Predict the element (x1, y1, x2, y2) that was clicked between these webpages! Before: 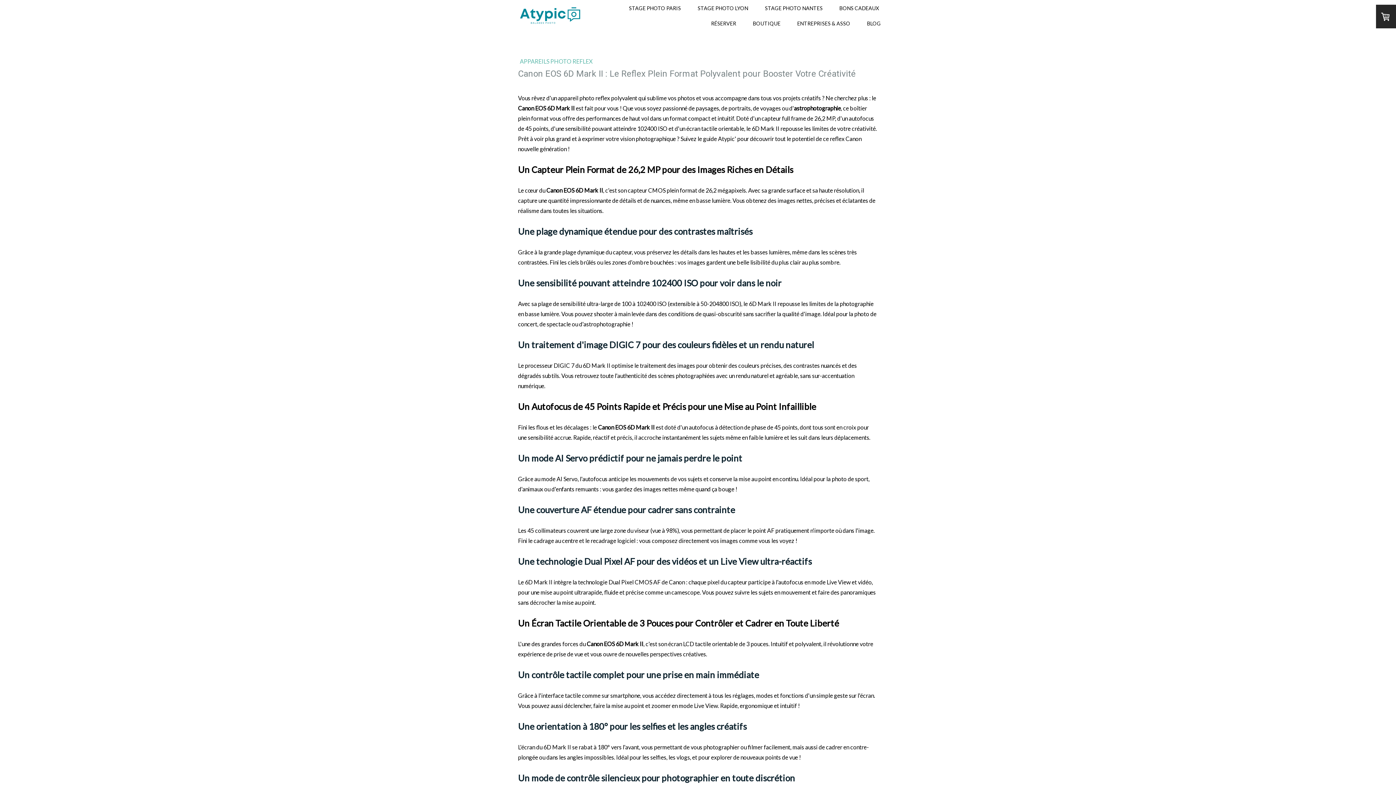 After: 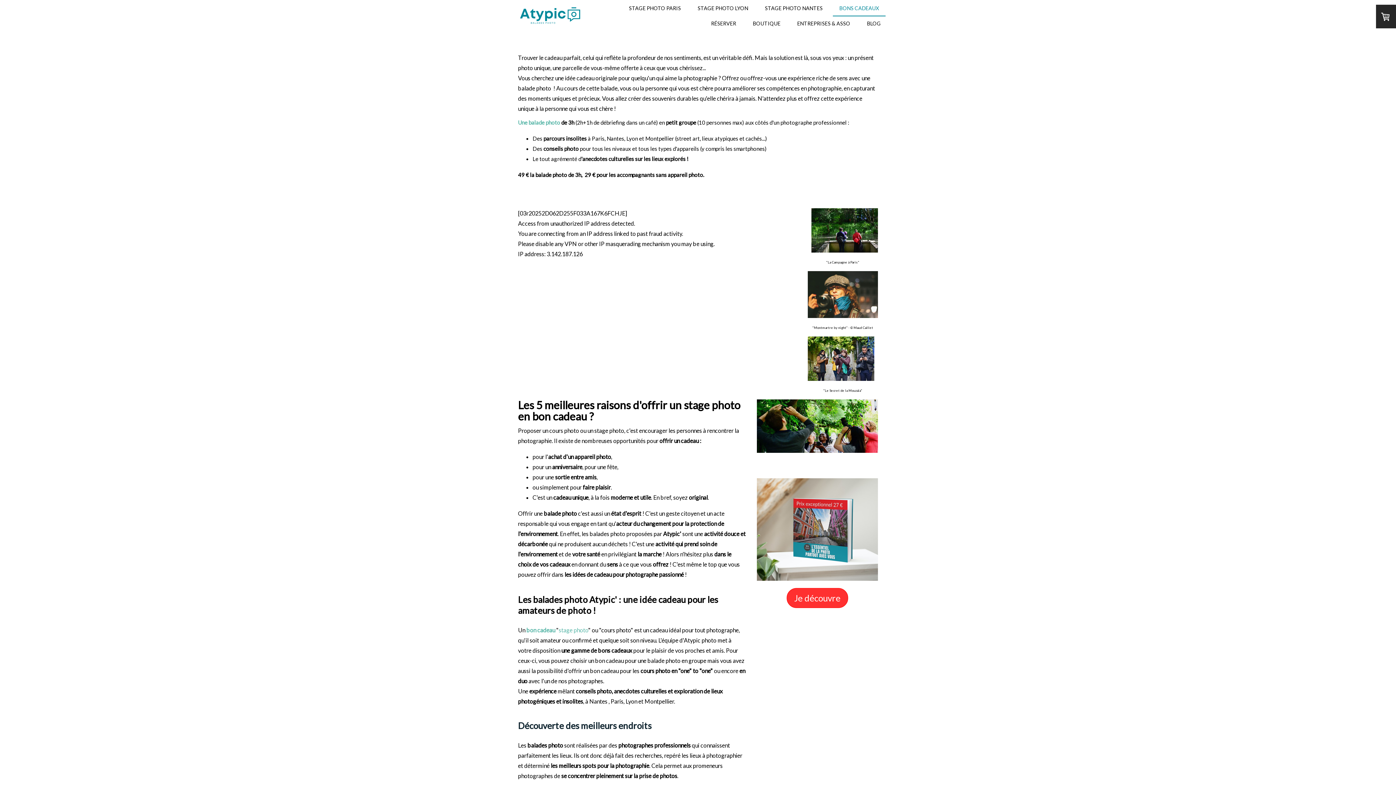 Action: bbox: (833, 1, 885, 16) label: BONS CADEAUX